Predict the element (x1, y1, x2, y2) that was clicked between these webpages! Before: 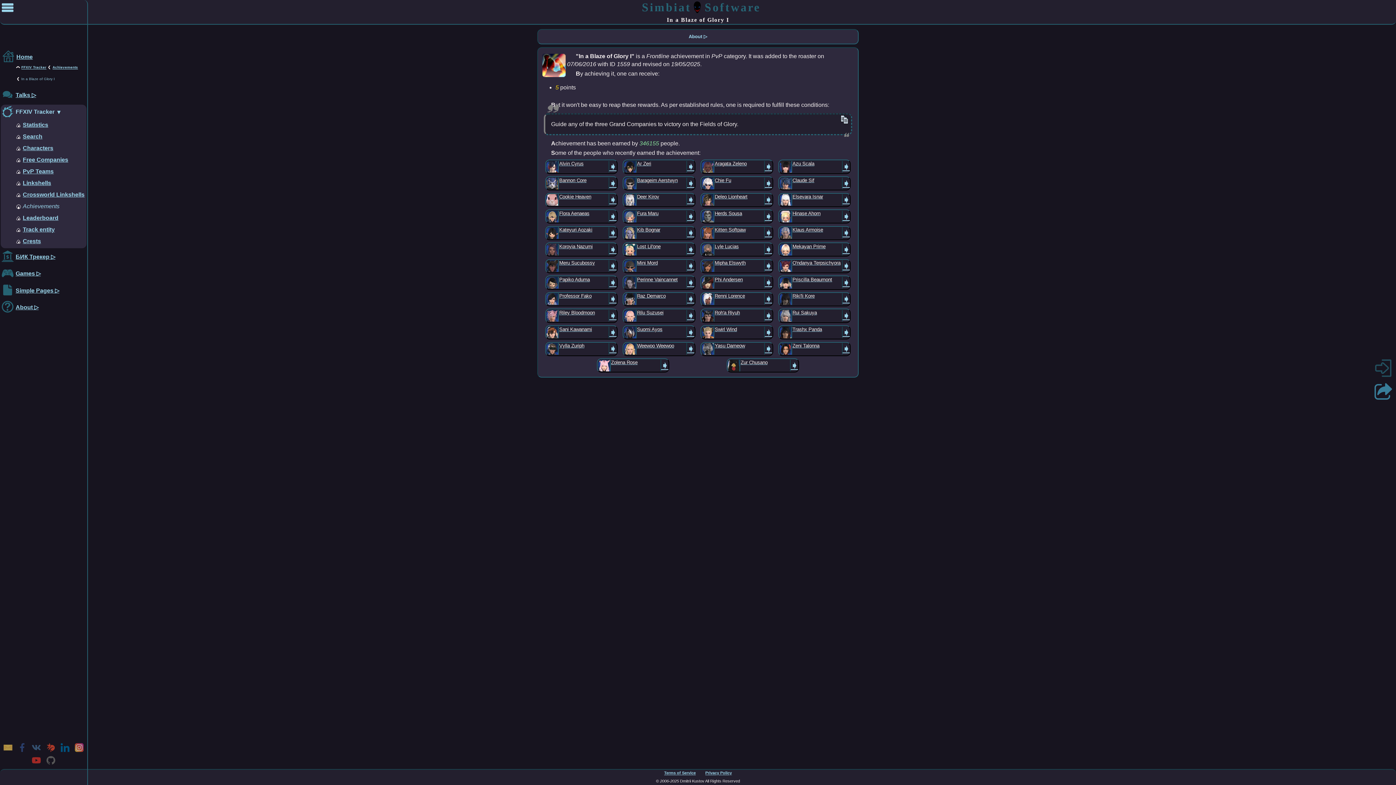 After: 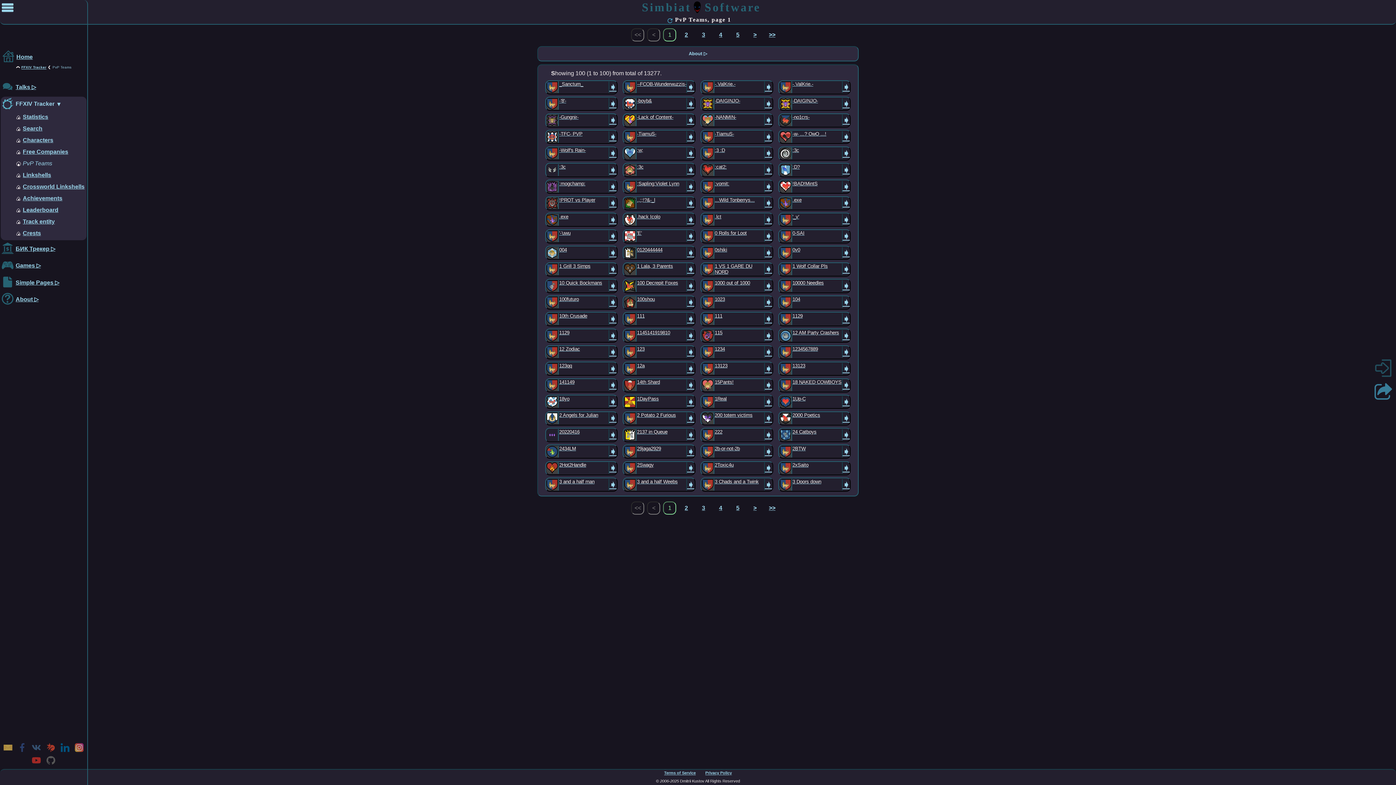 Action: bbox: (21, 166, 86, 177) label: PvP Teams